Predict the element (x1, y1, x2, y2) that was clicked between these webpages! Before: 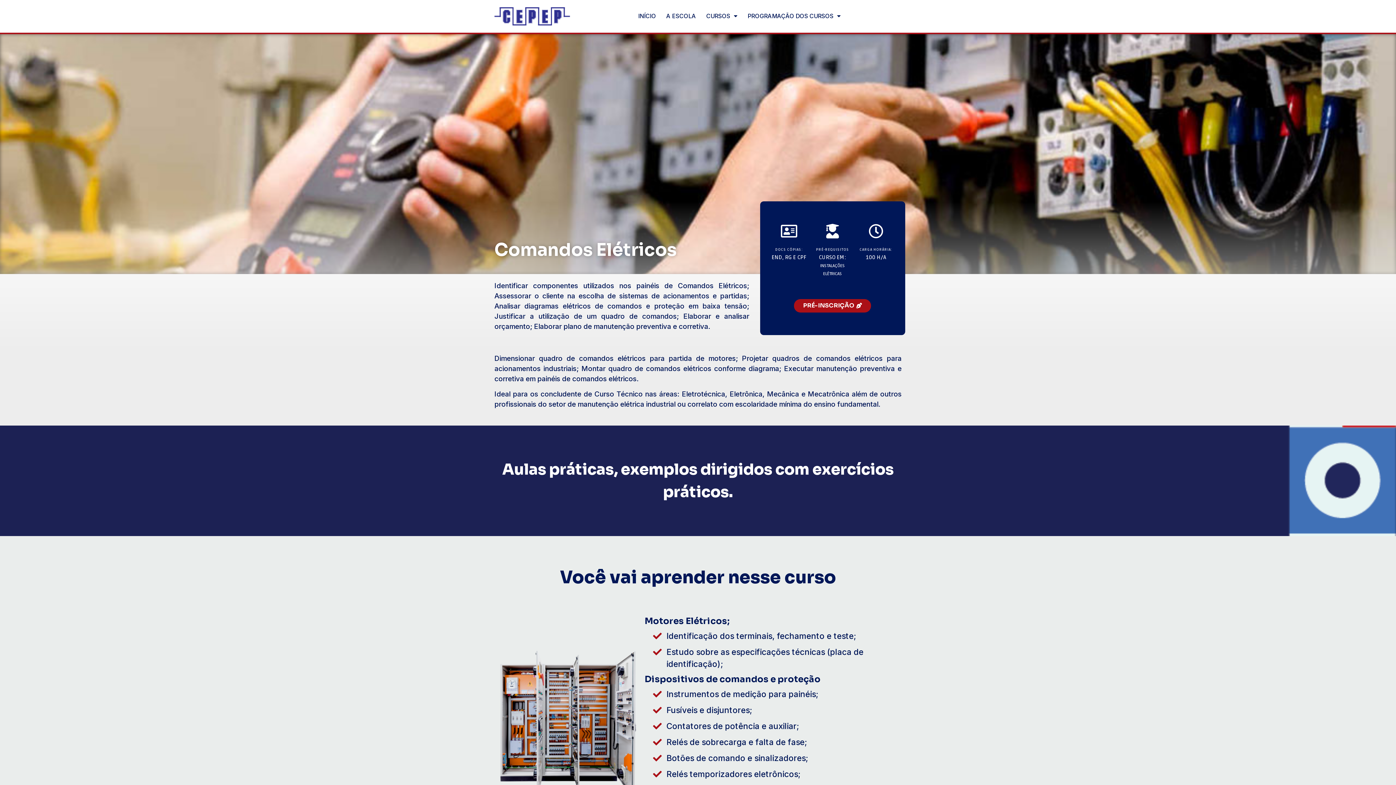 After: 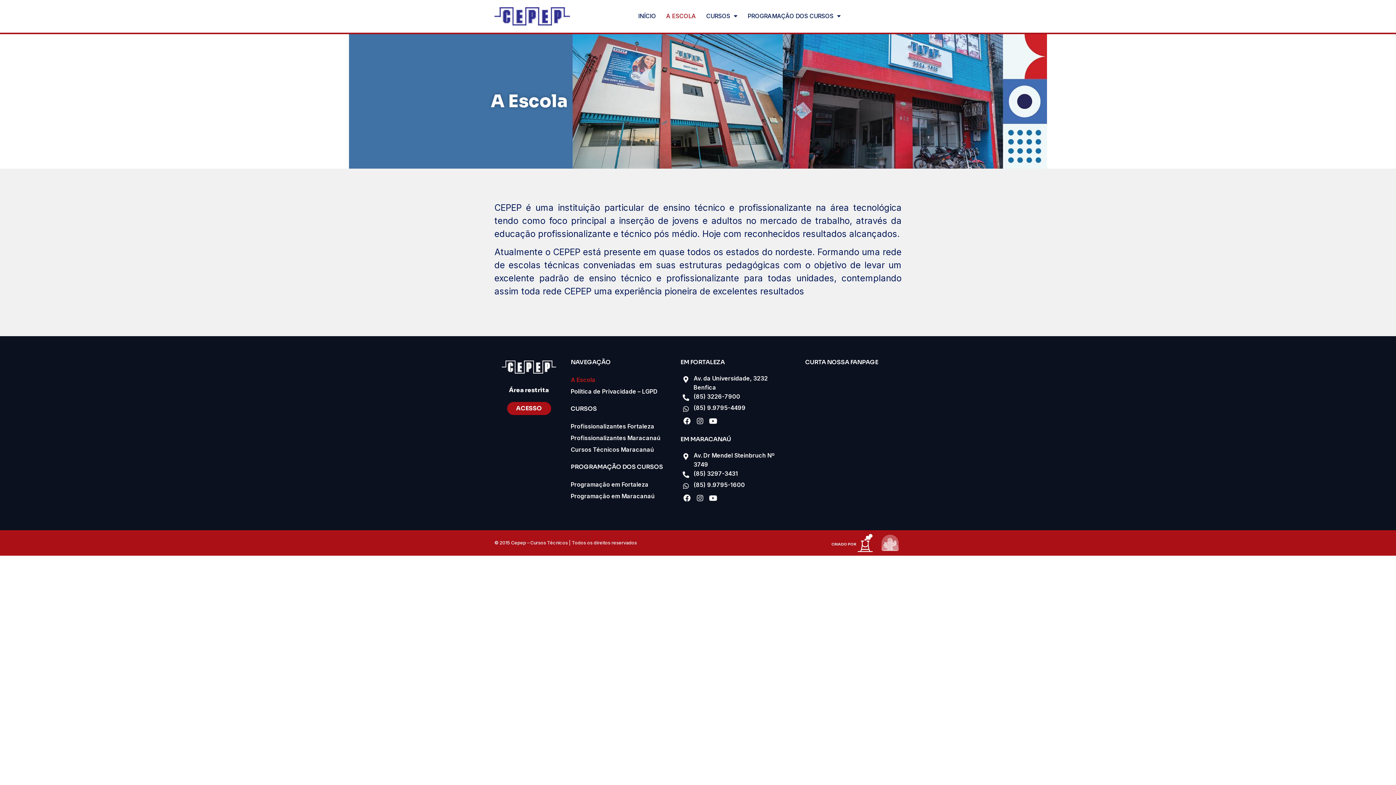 Action: label: A ESCOLA bbox: (661, 7, 701, 24)